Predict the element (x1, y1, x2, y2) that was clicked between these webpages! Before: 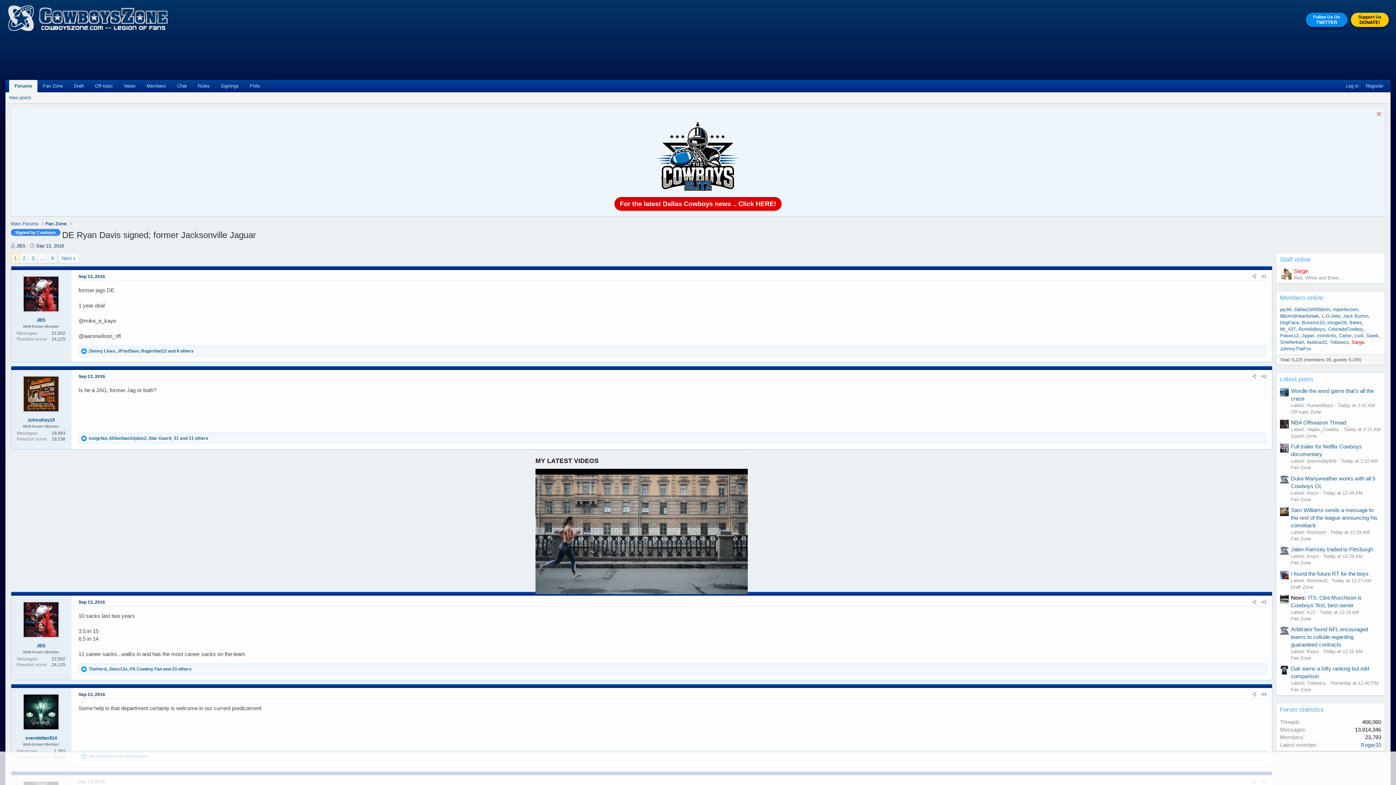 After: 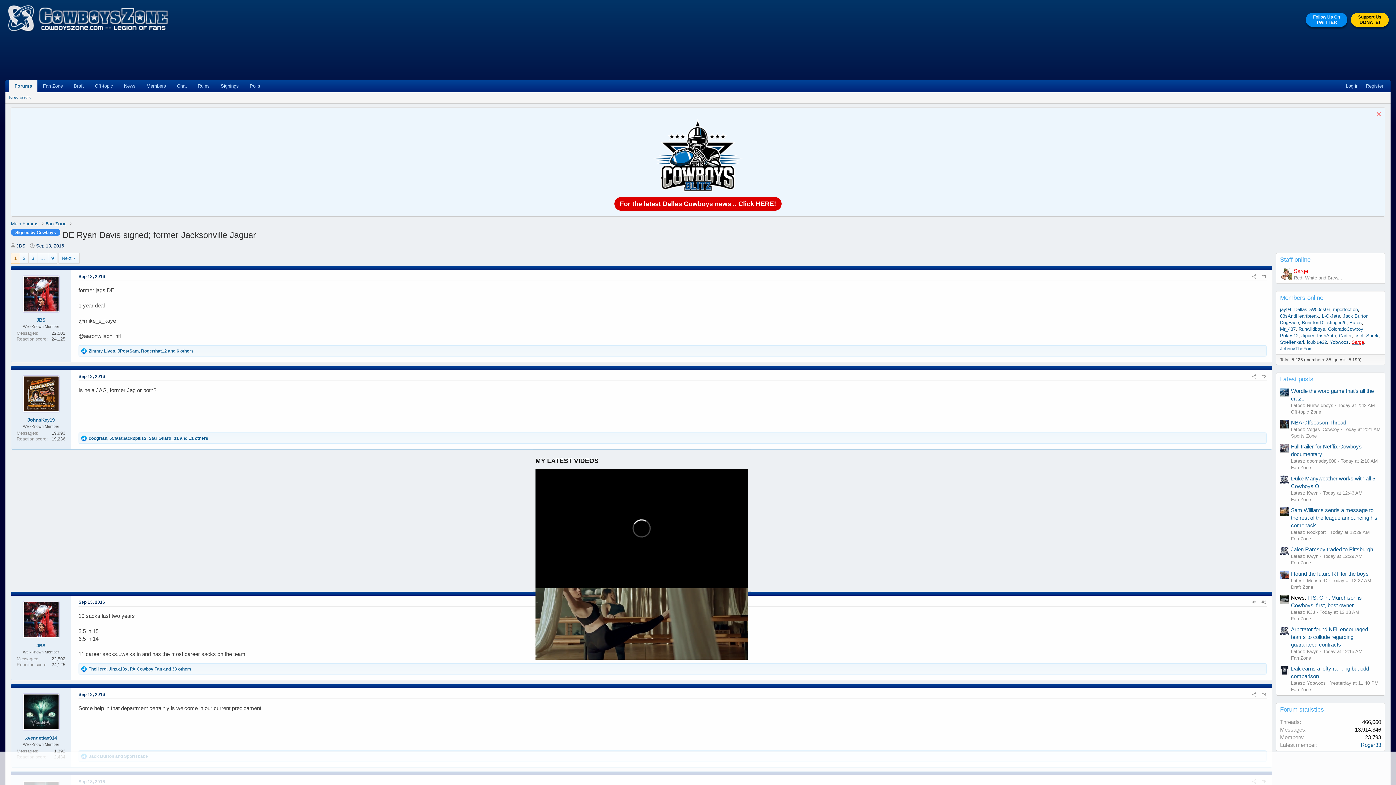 Action: label: Sarge bbox: (1352, 339, 1364, 345)